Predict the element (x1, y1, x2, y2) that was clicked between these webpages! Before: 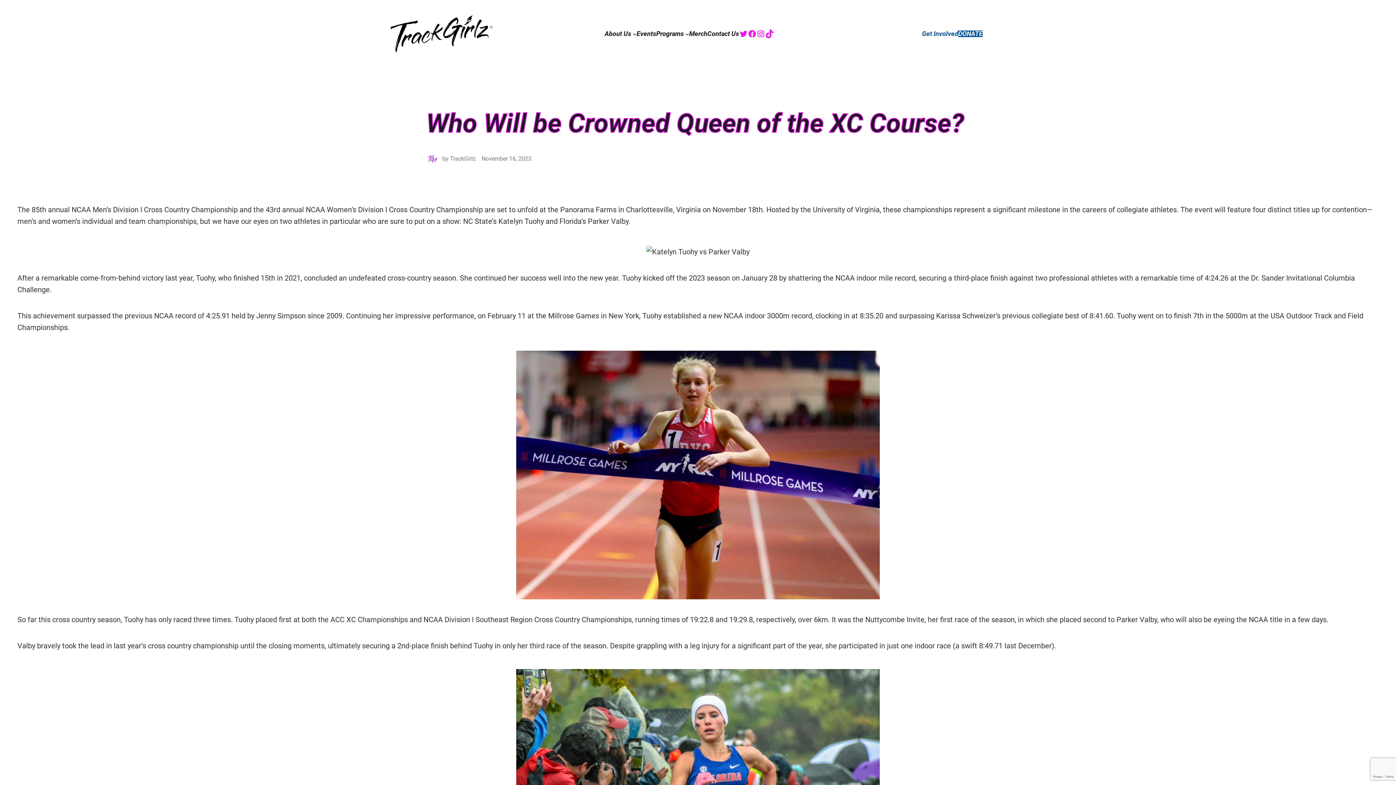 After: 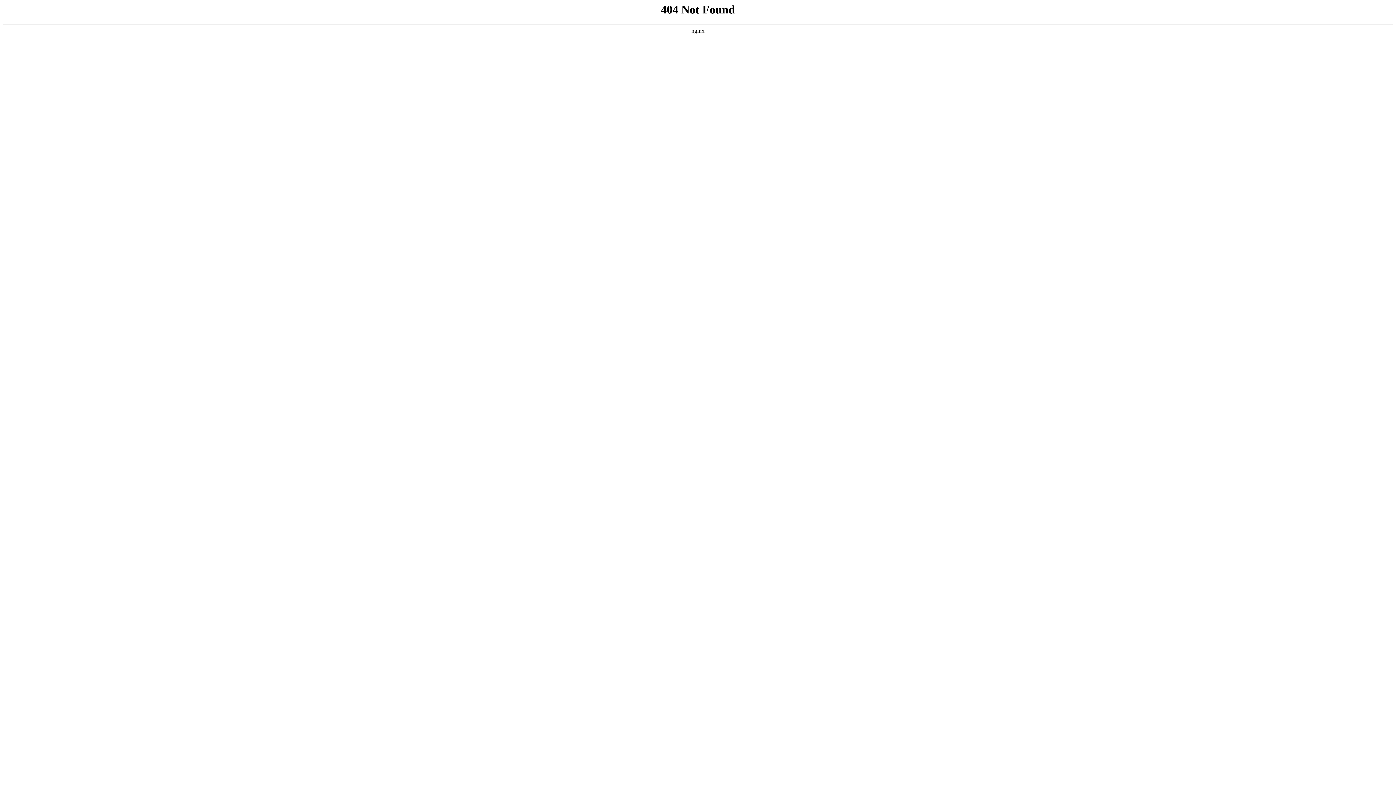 Action: bbox: (646, 246, 749, 257)